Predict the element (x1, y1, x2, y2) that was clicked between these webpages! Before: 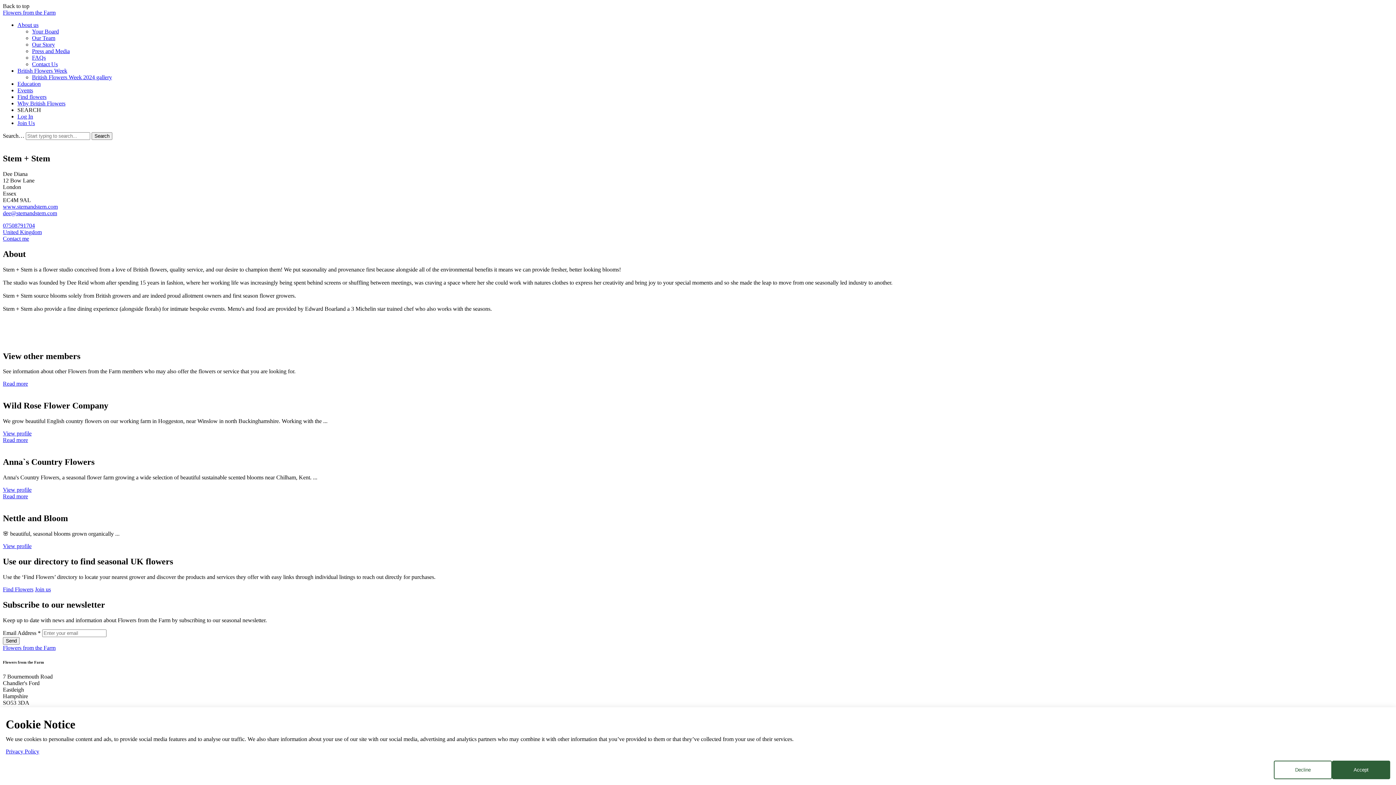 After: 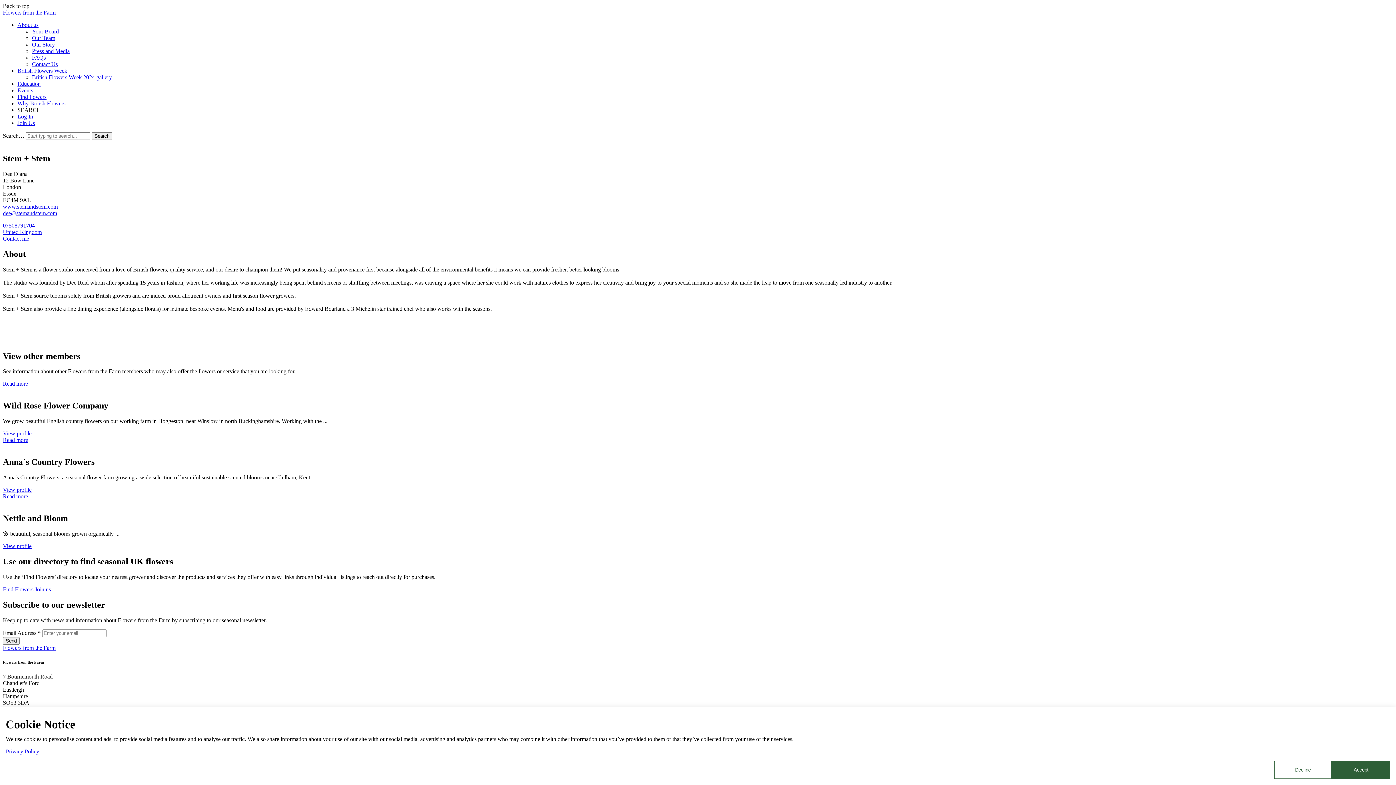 Action: bbox: (2, 210, 57, 216) label: dee@stemandstem.com